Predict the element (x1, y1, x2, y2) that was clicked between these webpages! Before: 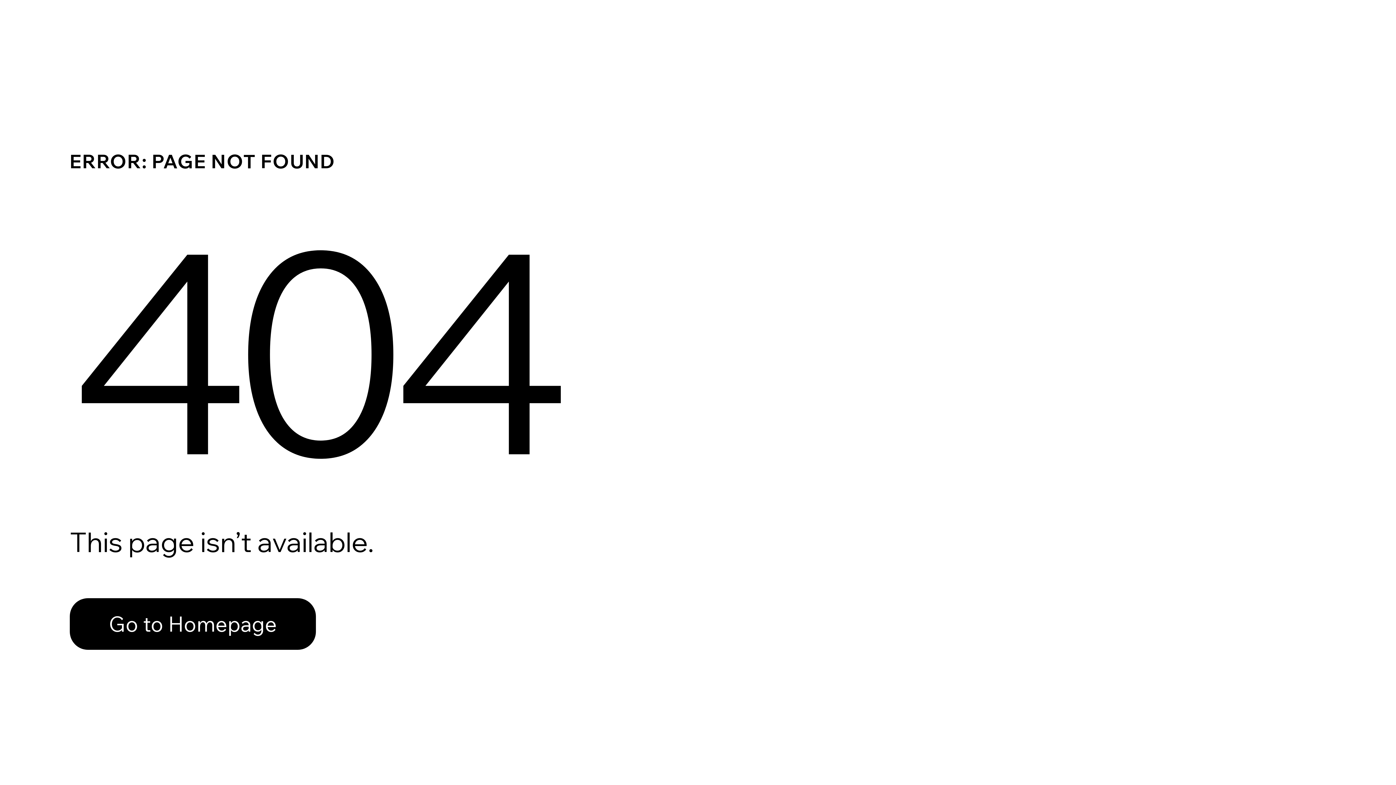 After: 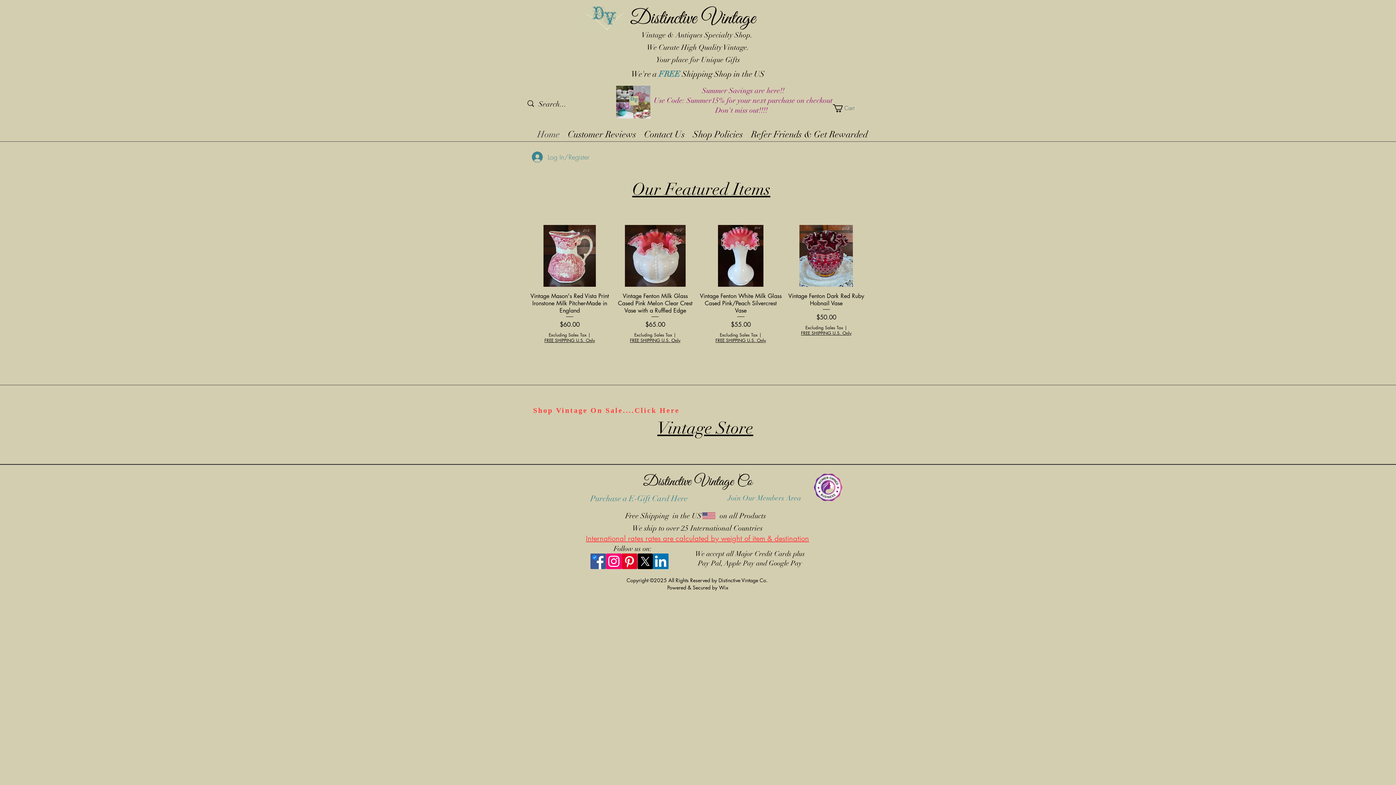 Action: label: Go to Homepage bbox: (69, 598, 316, 650)